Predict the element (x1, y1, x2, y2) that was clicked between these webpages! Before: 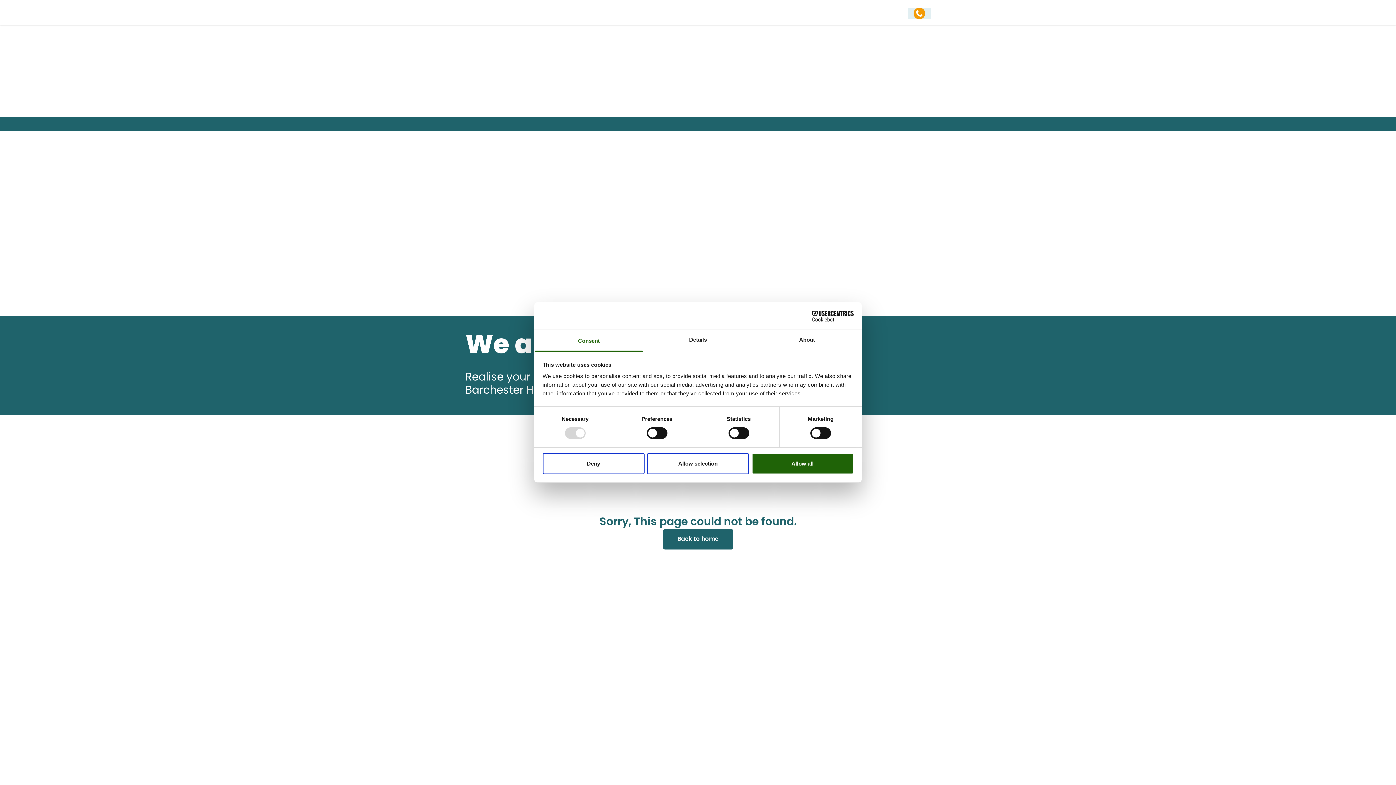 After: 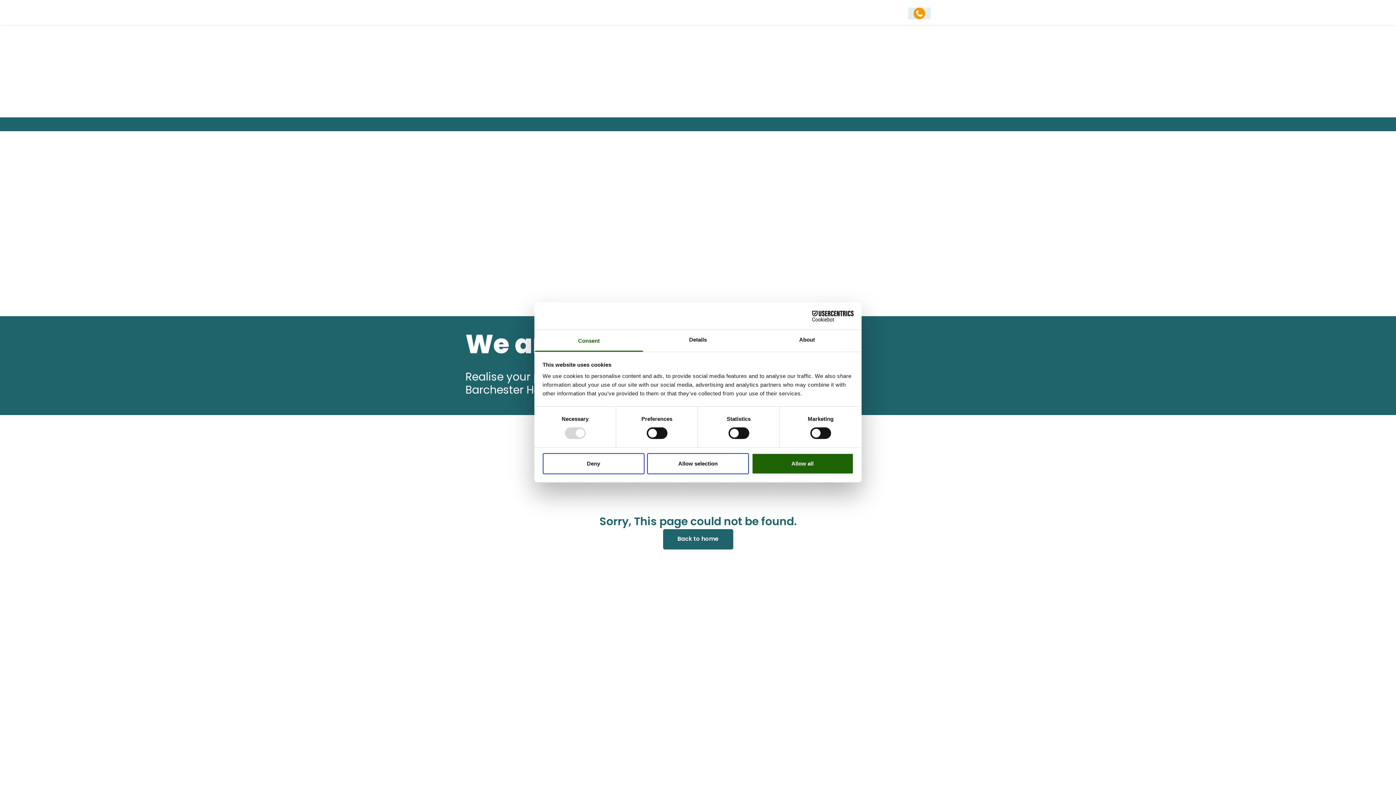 Action: bbox: (908, 7, 930, 19)